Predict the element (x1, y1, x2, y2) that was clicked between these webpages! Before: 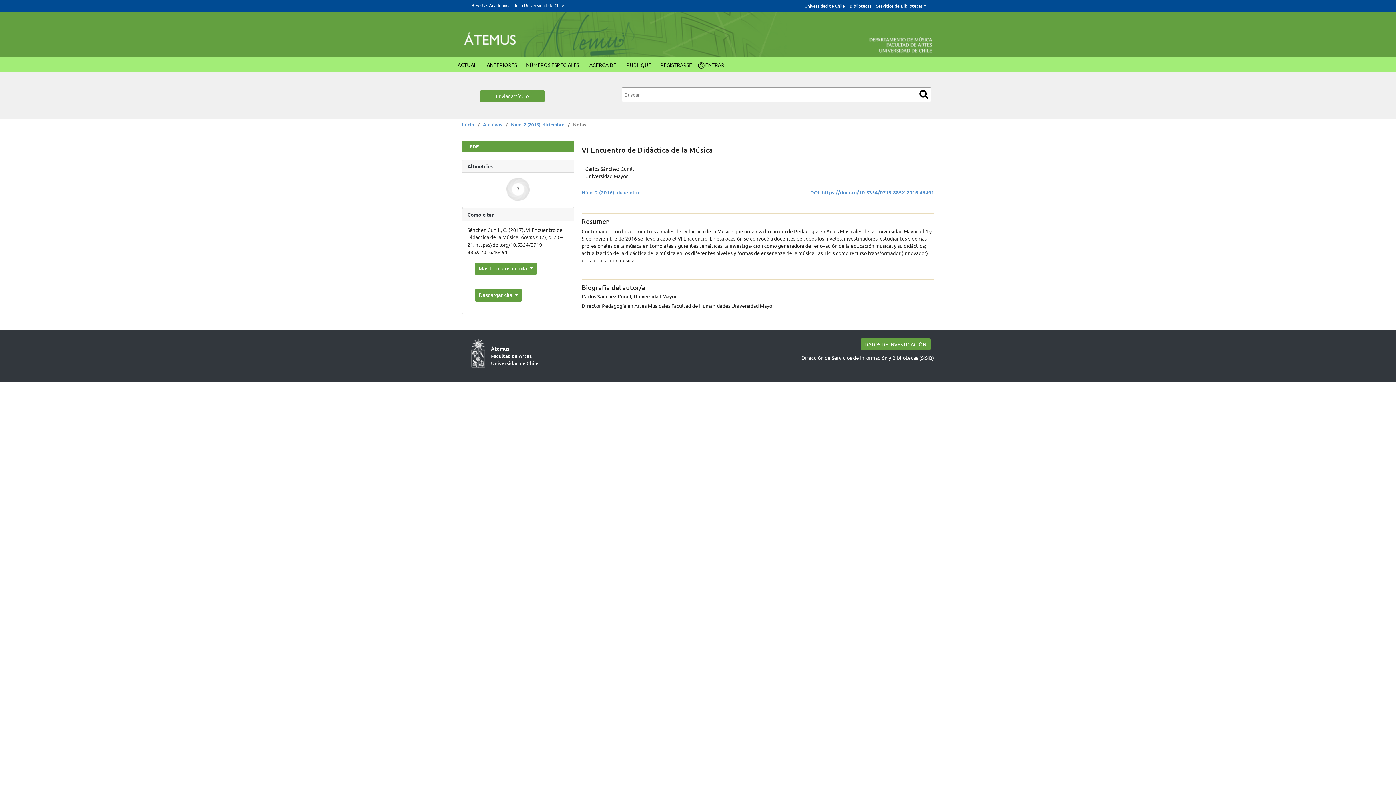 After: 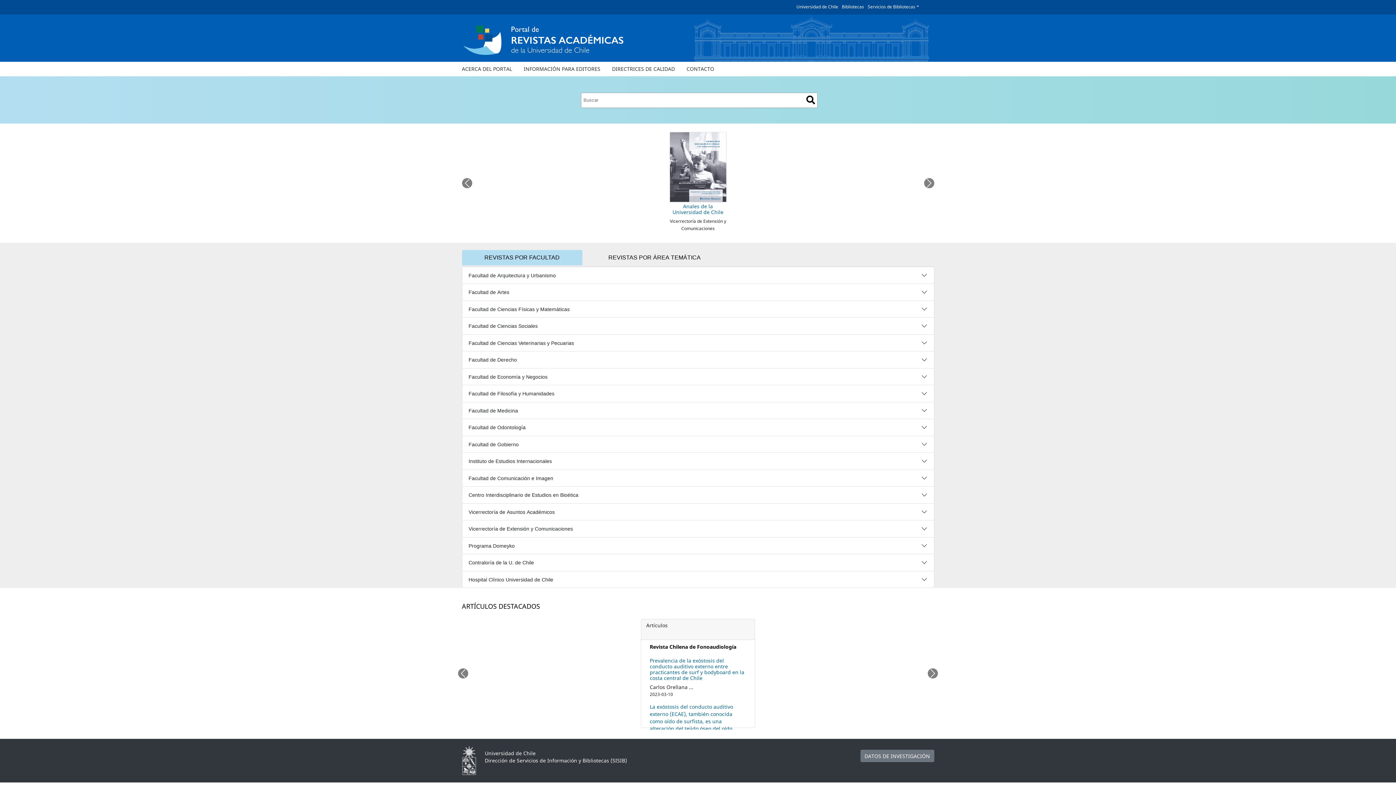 Action: bbox: (471, 0, 564, 9) label: Revistas Académicas de la Universidad de Chile